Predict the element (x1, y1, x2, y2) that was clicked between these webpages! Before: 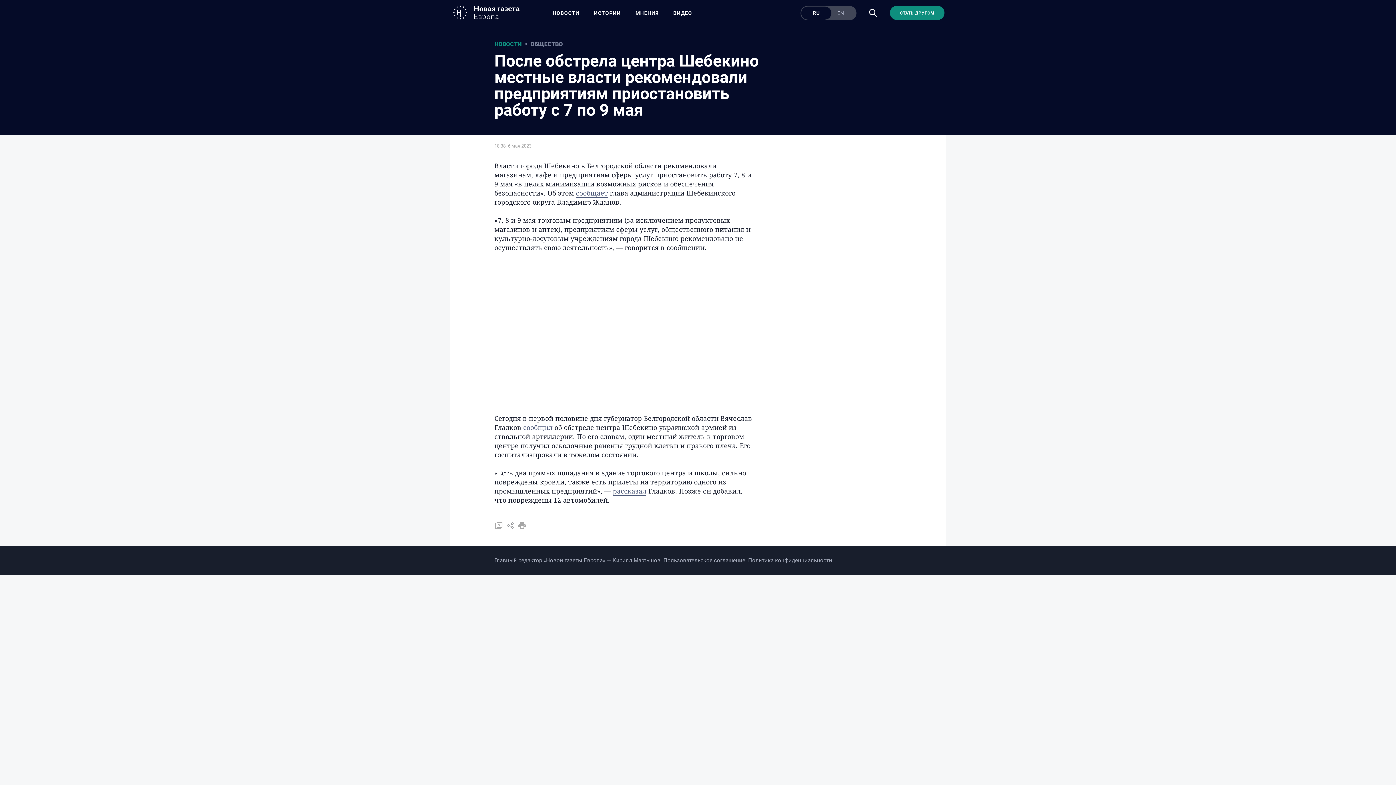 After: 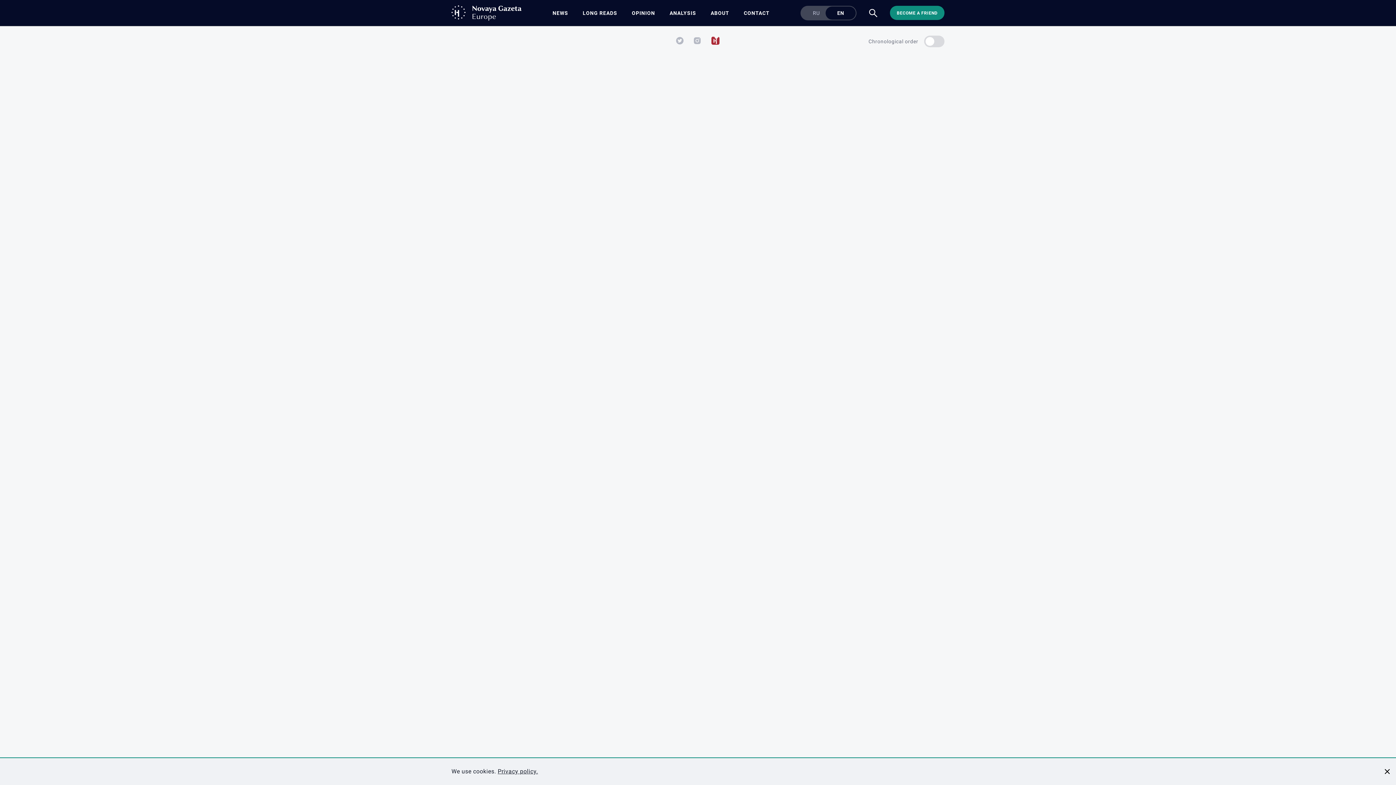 Action: label: RU
EN bbox: (800, 5, 856, 20)